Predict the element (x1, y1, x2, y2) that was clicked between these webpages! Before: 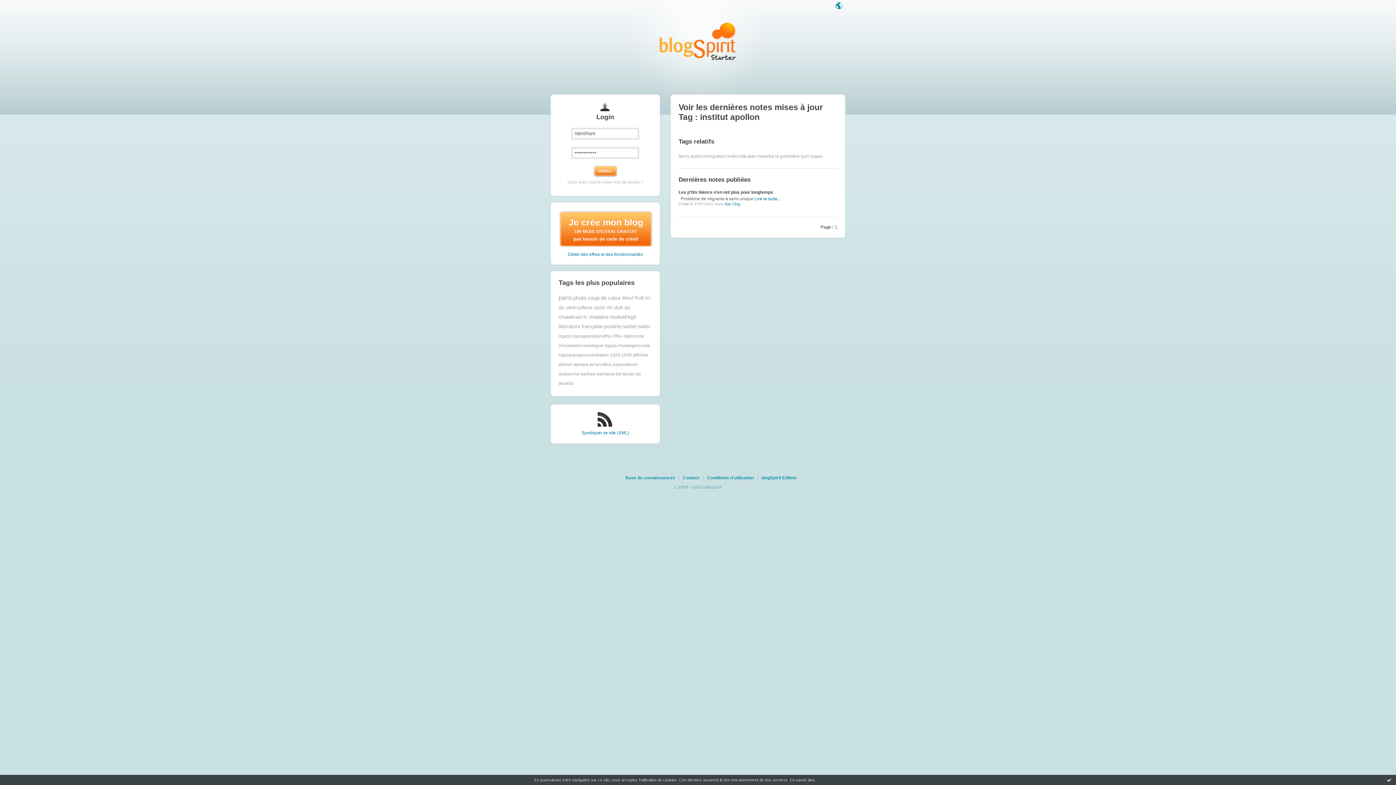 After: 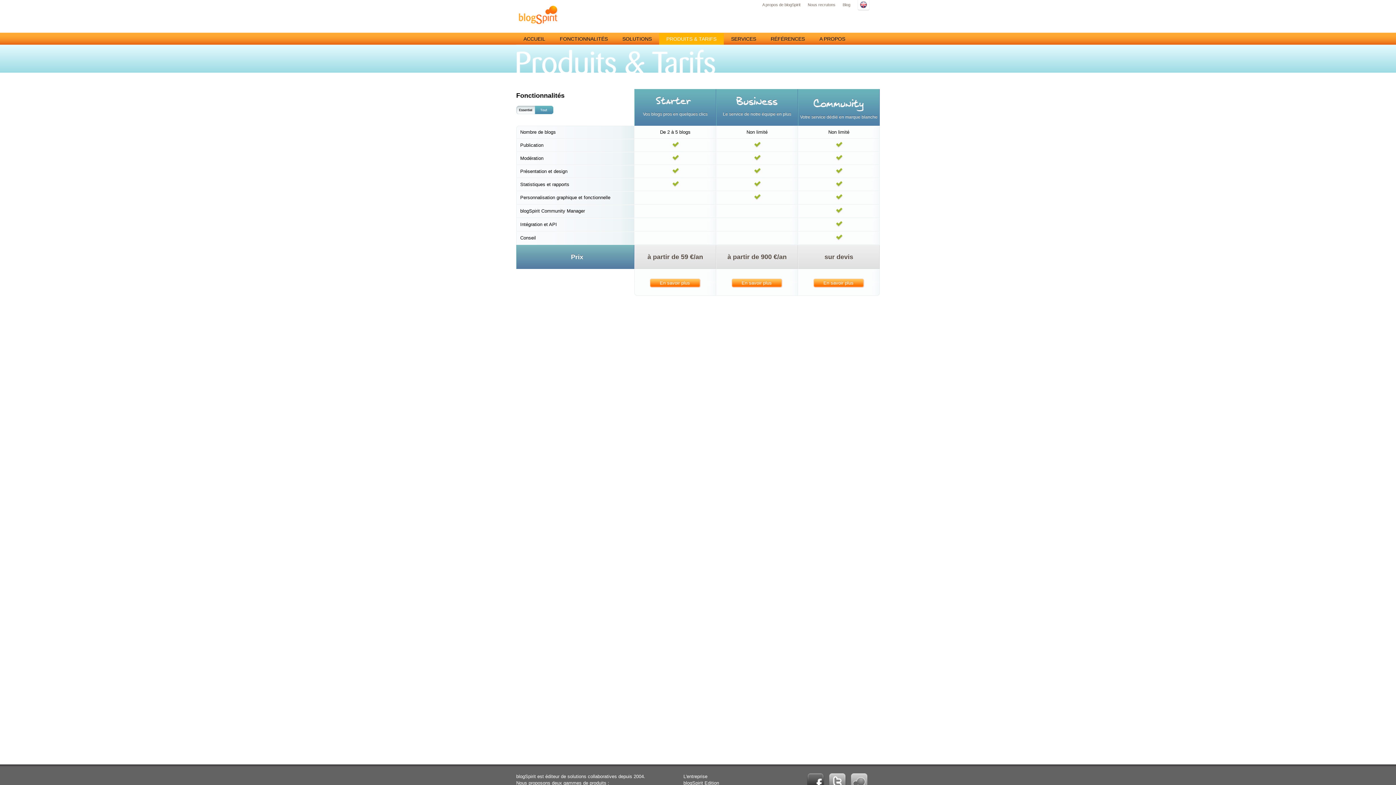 Action: bbox: (568, 251, 642, 256) label: Détail des offres et des fonctionnalités